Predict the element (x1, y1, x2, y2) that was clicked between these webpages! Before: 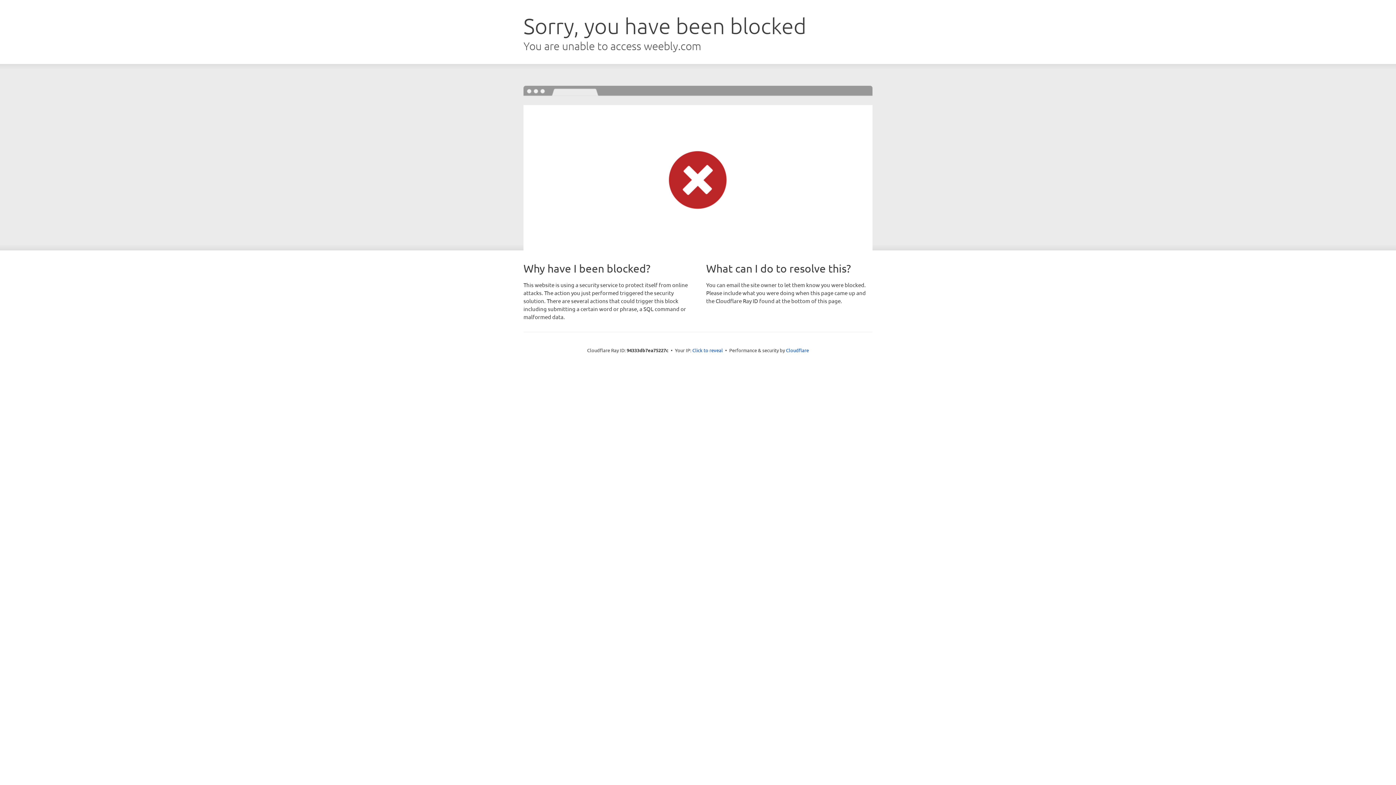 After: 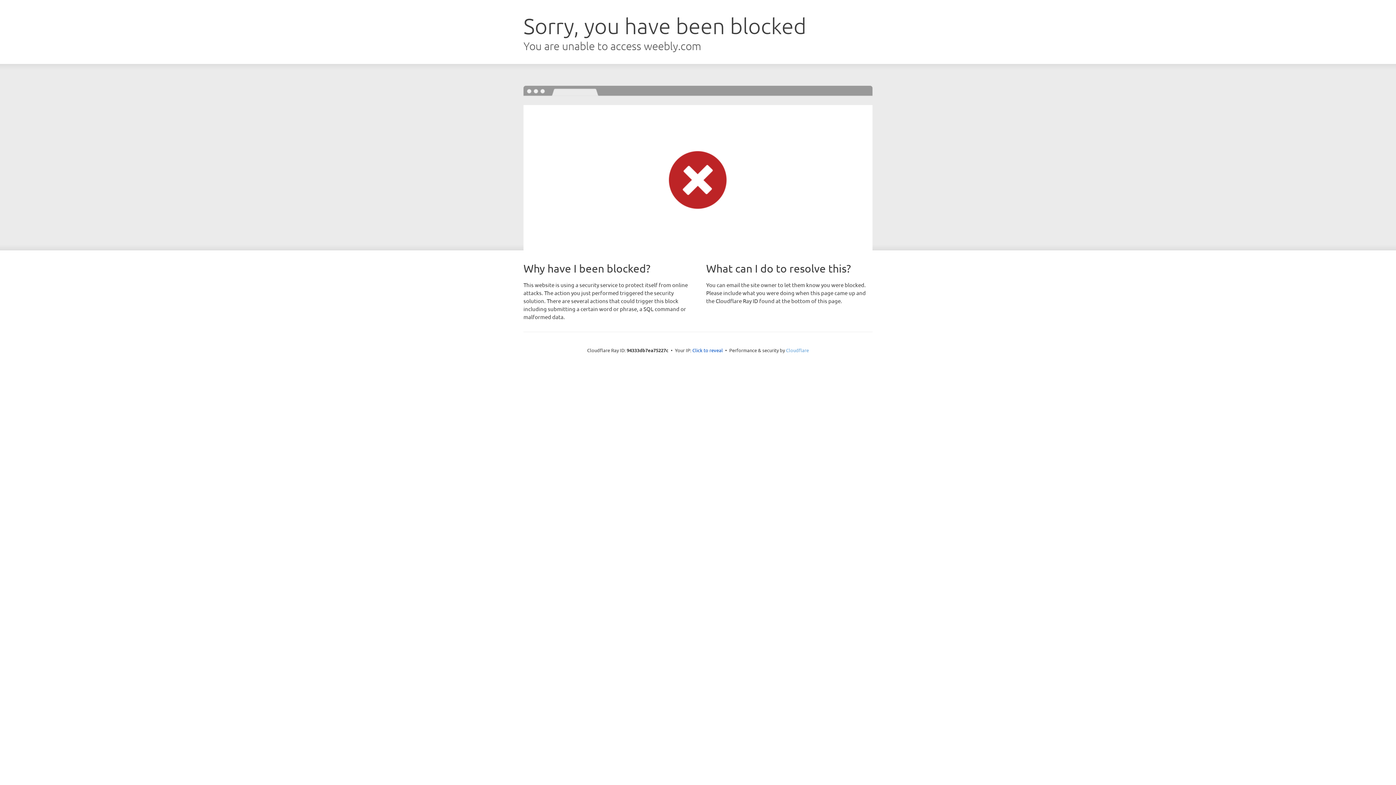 Action: bbox: (786, 347, 809, 353) label: Cloudflare